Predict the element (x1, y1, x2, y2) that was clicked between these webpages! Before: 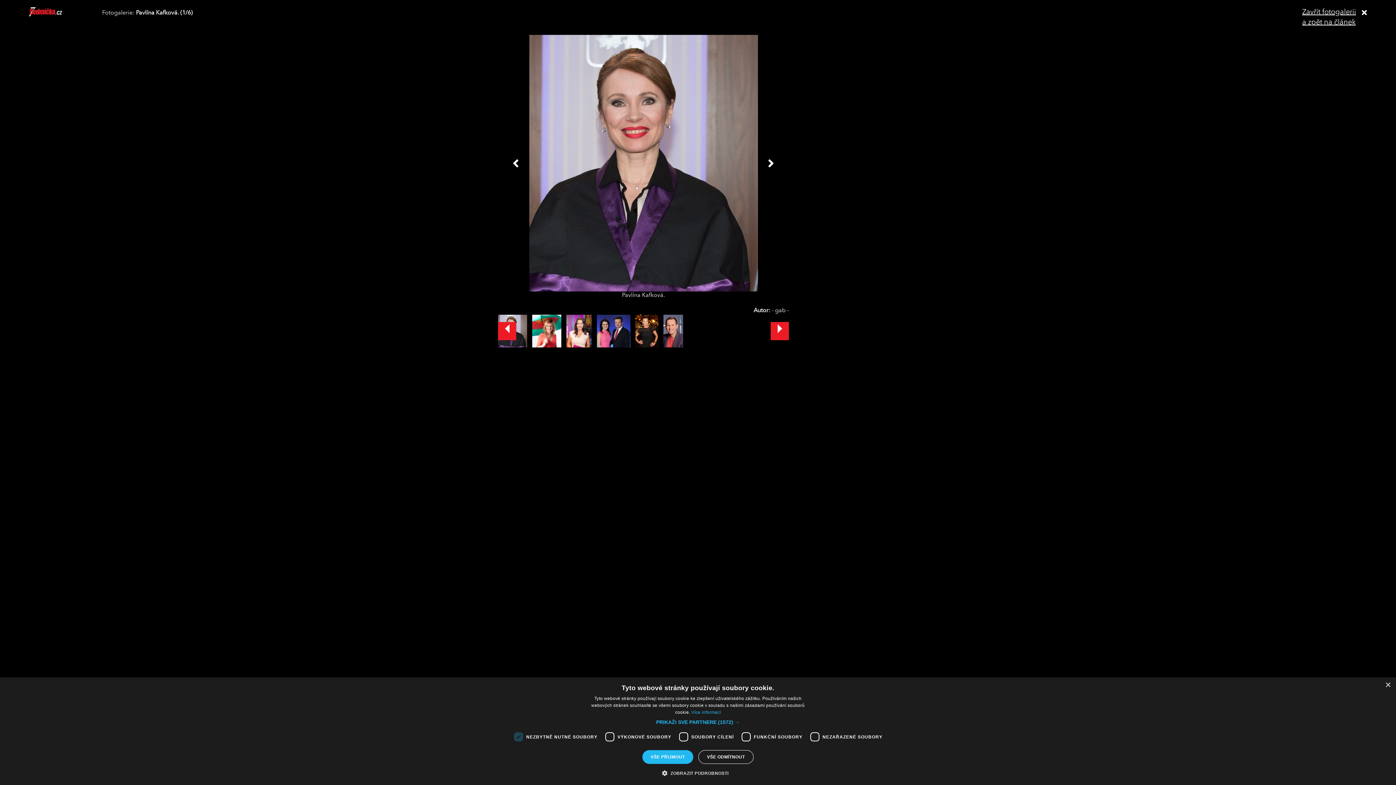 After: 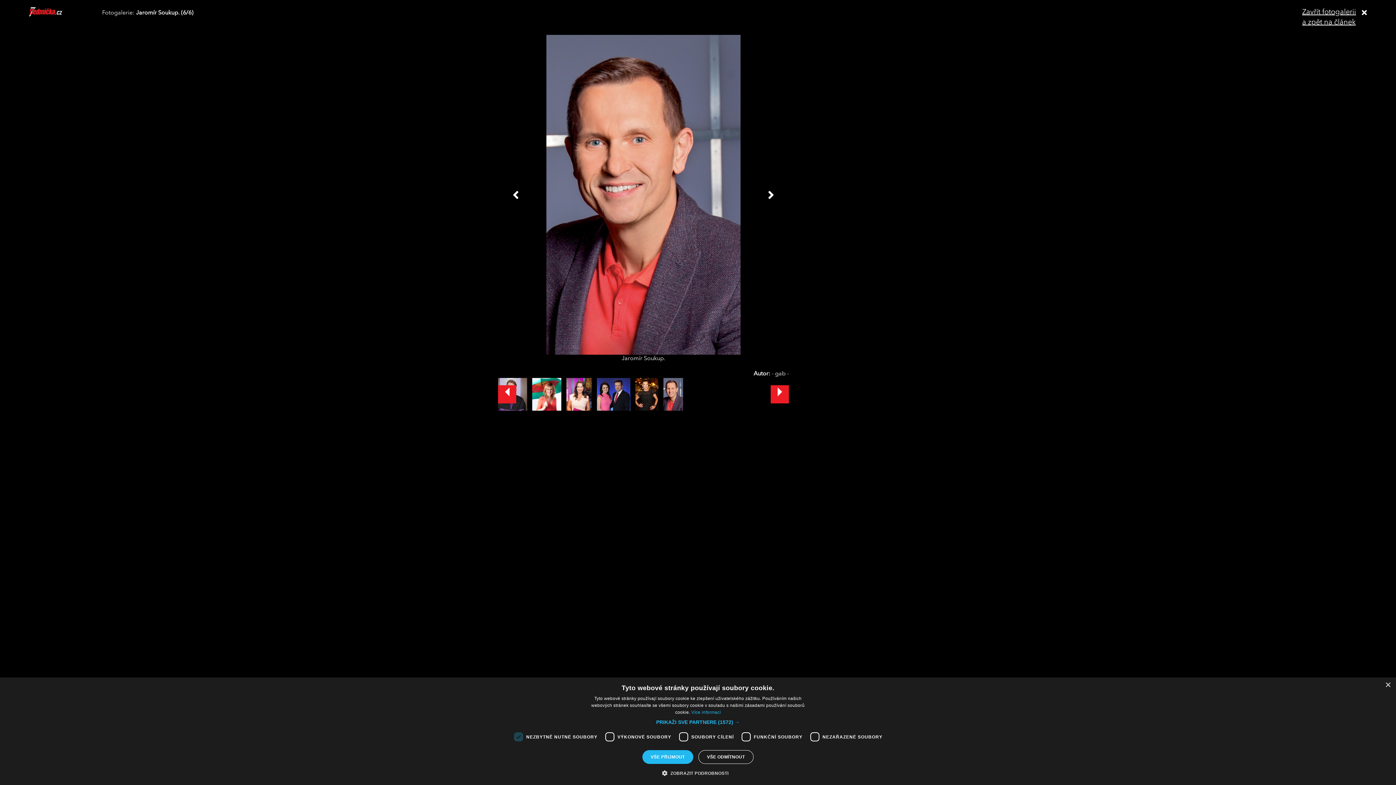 Action: bbox: (660, 314, 685, 347)